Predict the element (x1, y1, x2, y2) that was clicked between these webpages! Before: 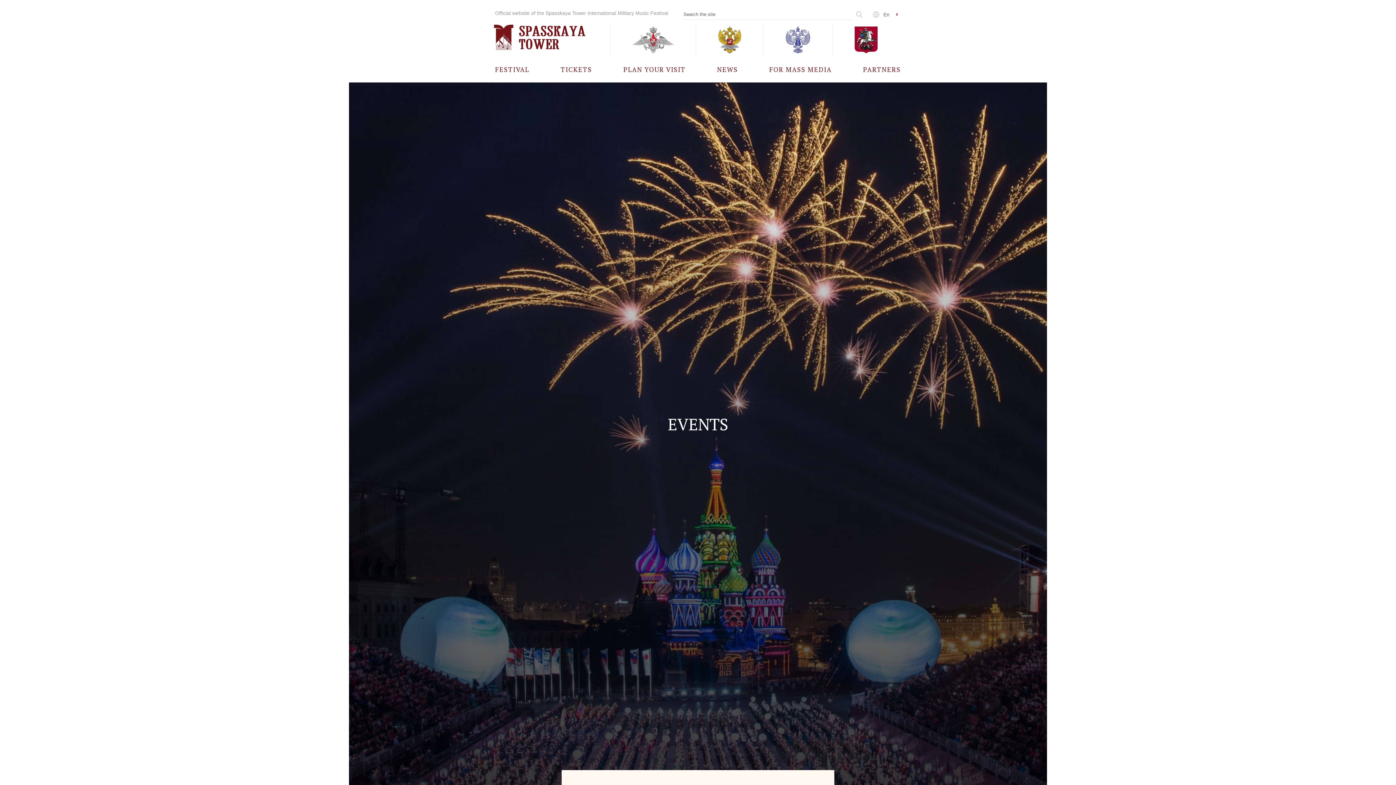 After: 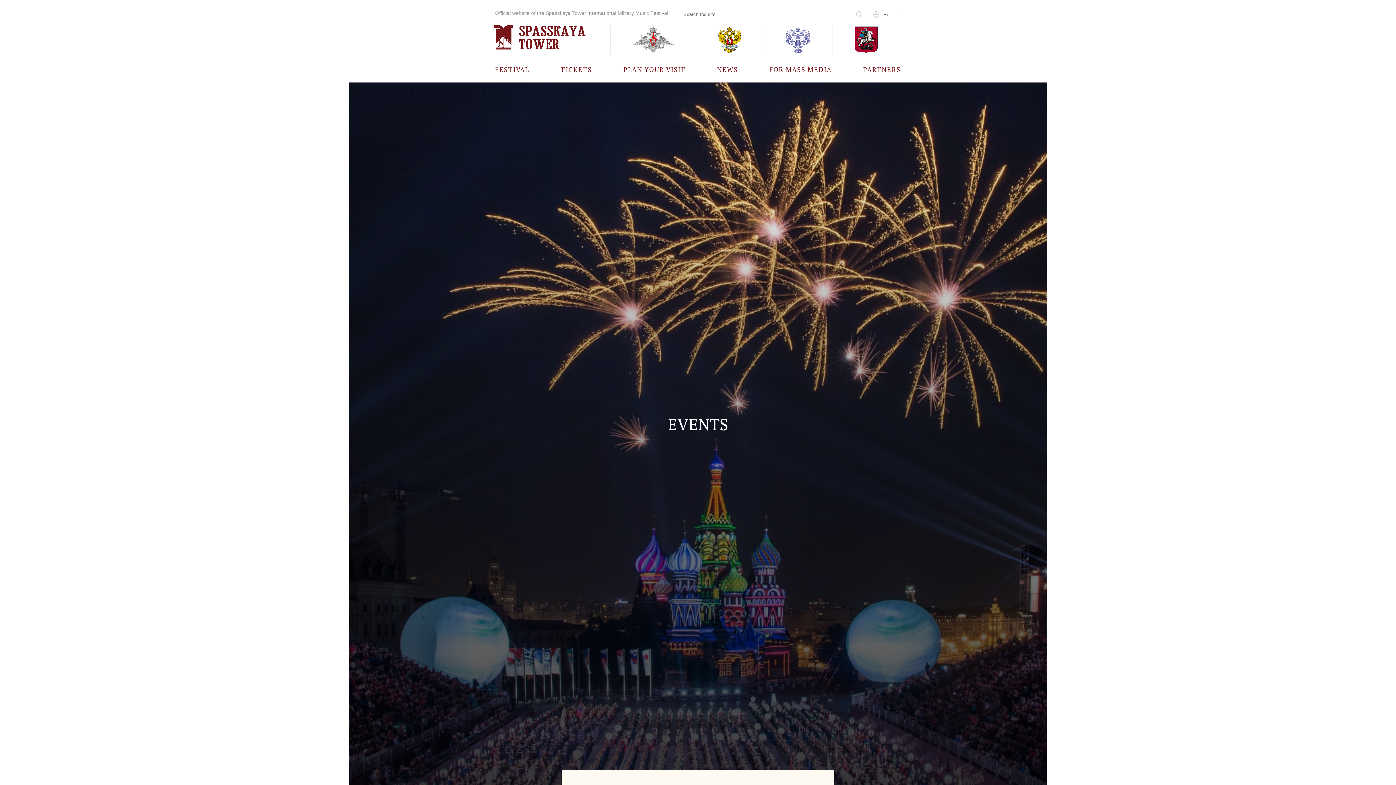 Action: bbox: (763, 24, 832, 55)